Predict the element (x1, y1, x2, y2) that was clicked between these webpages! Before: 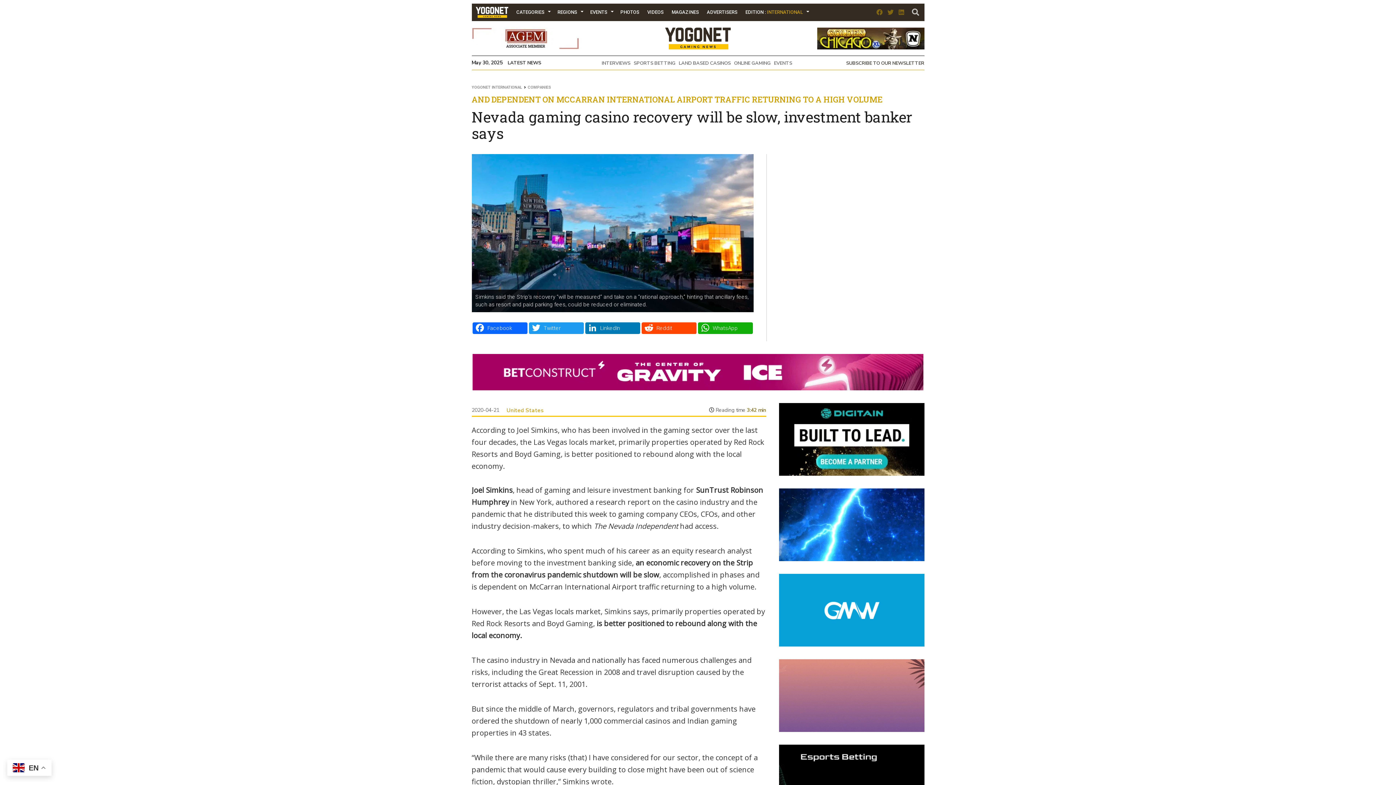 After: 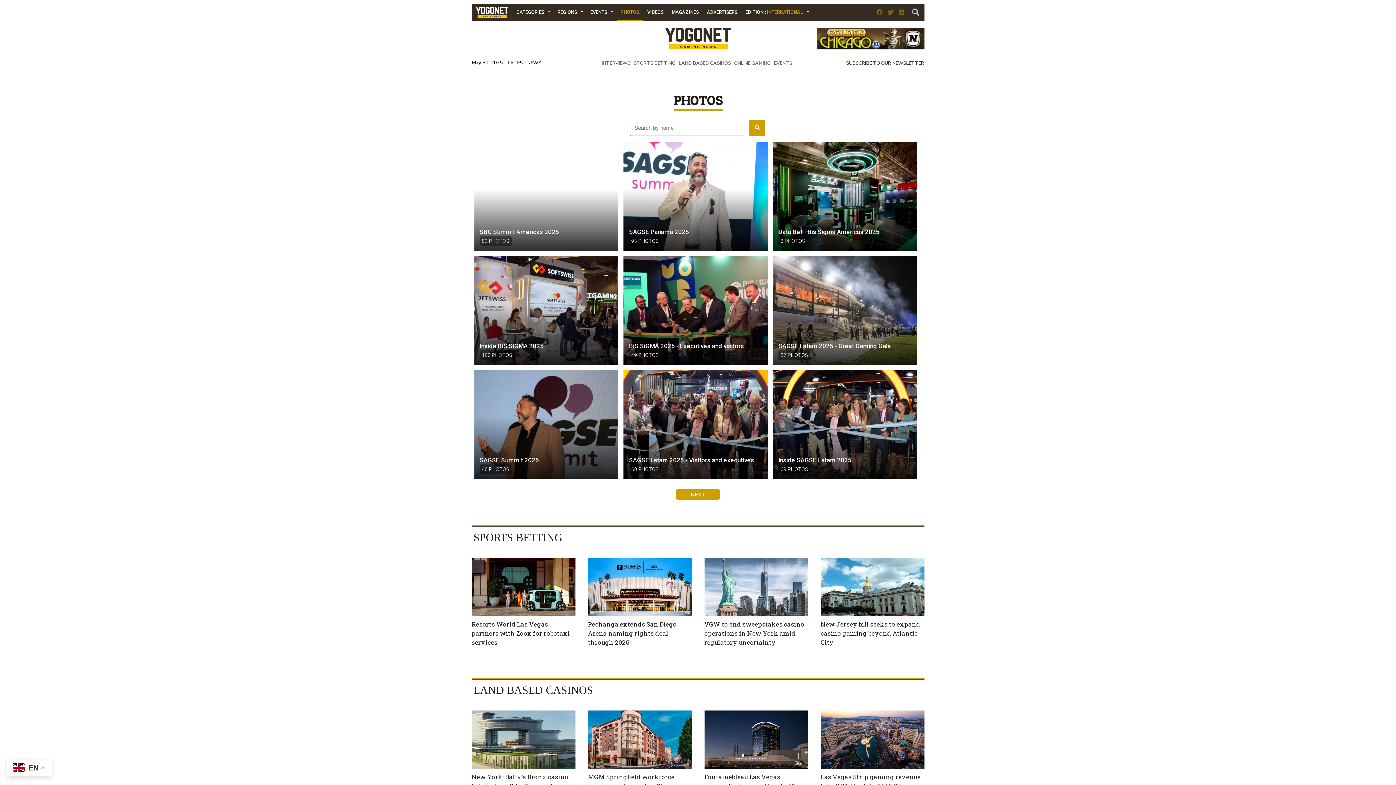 Action: bbox: (616, 4, 643, 20) label: PHOTOS